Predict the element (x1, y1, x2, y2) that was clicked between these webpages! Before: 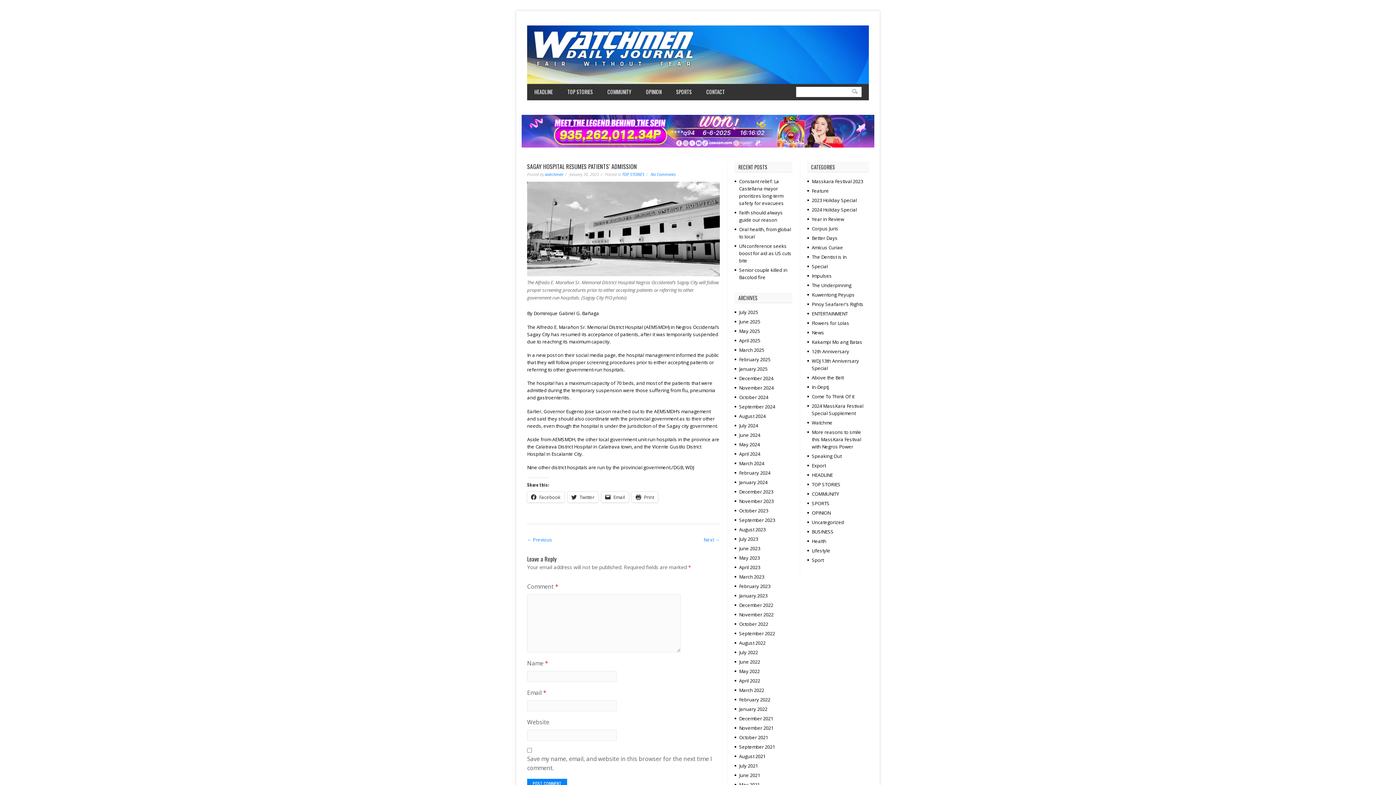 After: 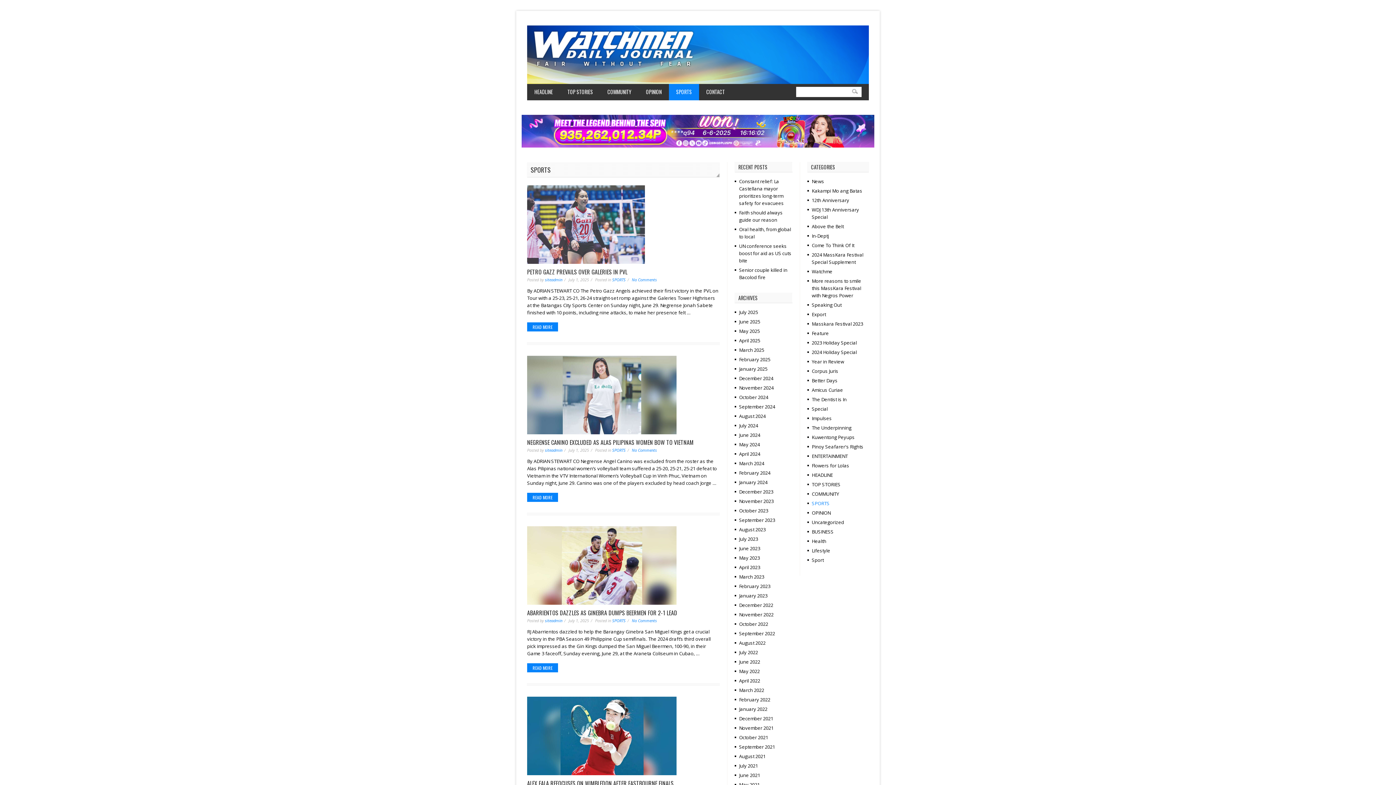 Action: label: SPORTS bbox: (669, 84, 699, 100)